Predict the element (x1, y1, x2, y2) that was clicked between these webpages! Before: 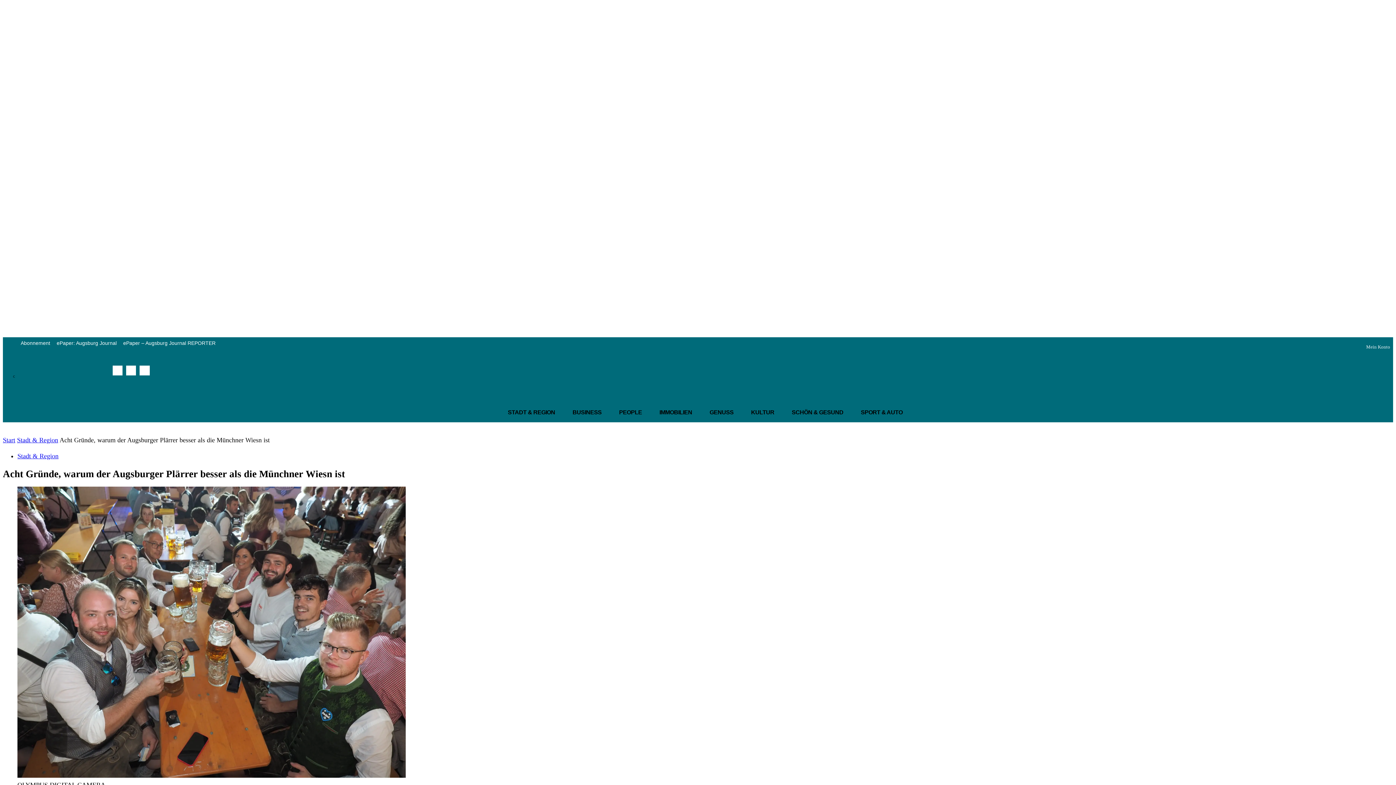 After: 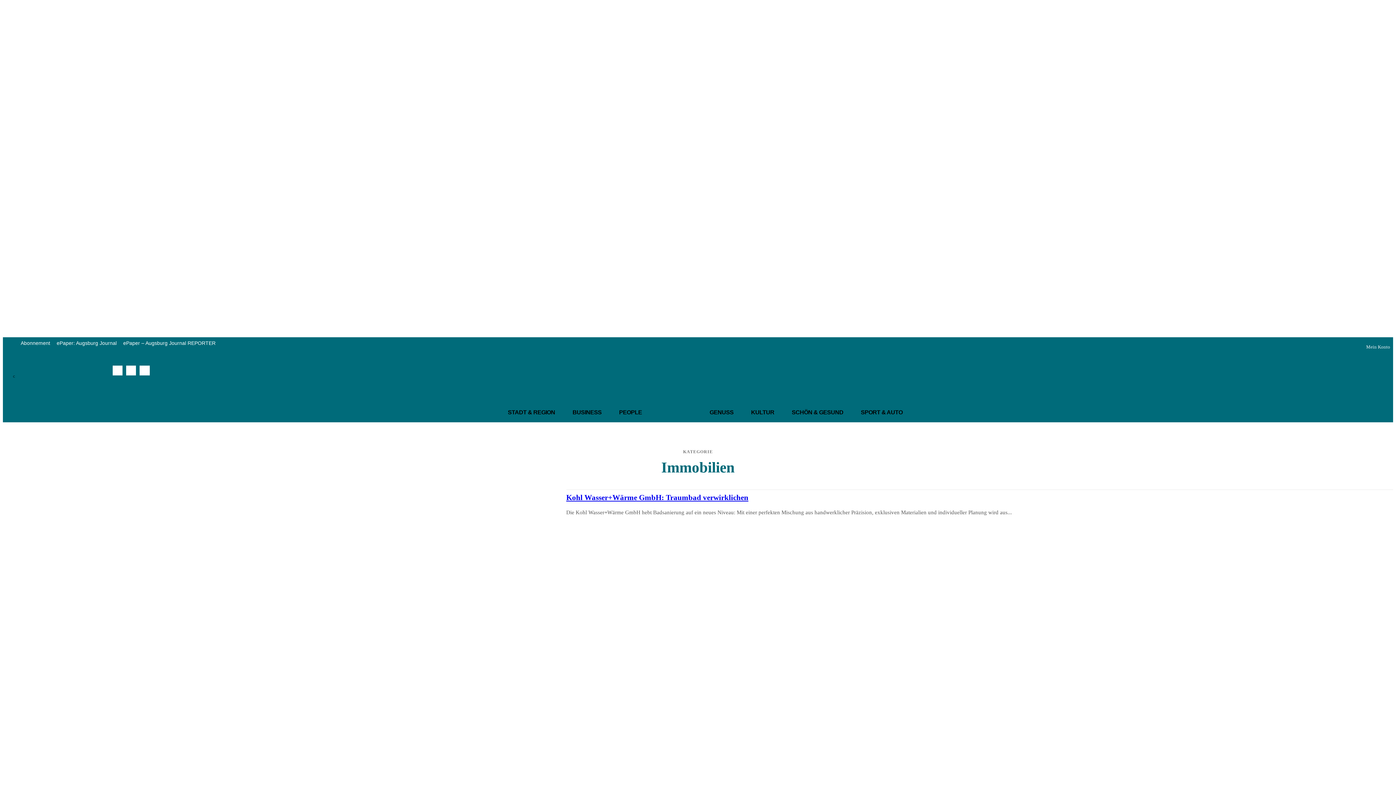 Action: bbox: (650, 402, 701, 422) label: IMMOBILIEN